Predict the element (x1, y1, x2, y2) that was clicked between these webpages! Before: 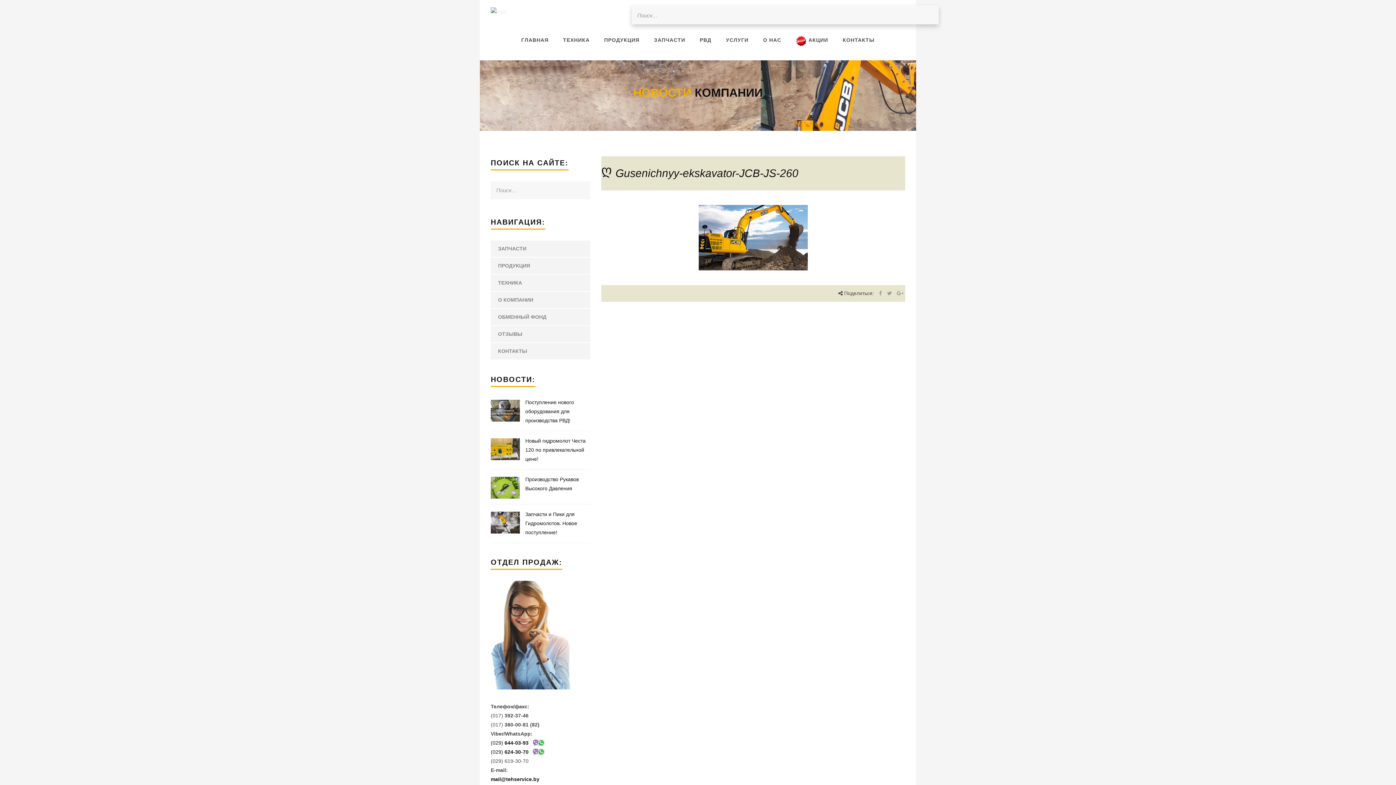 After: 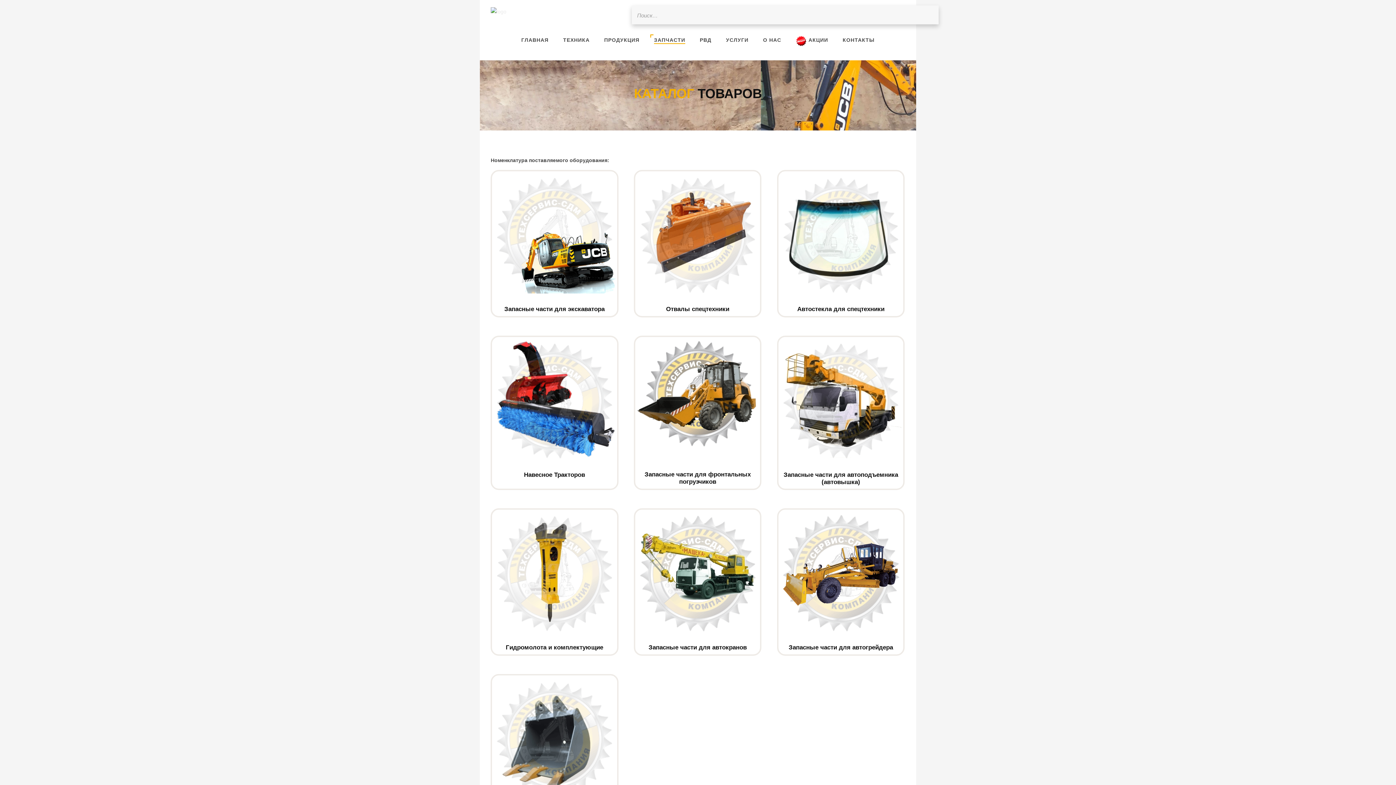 Action: bbox: (654, 21, 685, 58) label: ЗАПЧАСТИ